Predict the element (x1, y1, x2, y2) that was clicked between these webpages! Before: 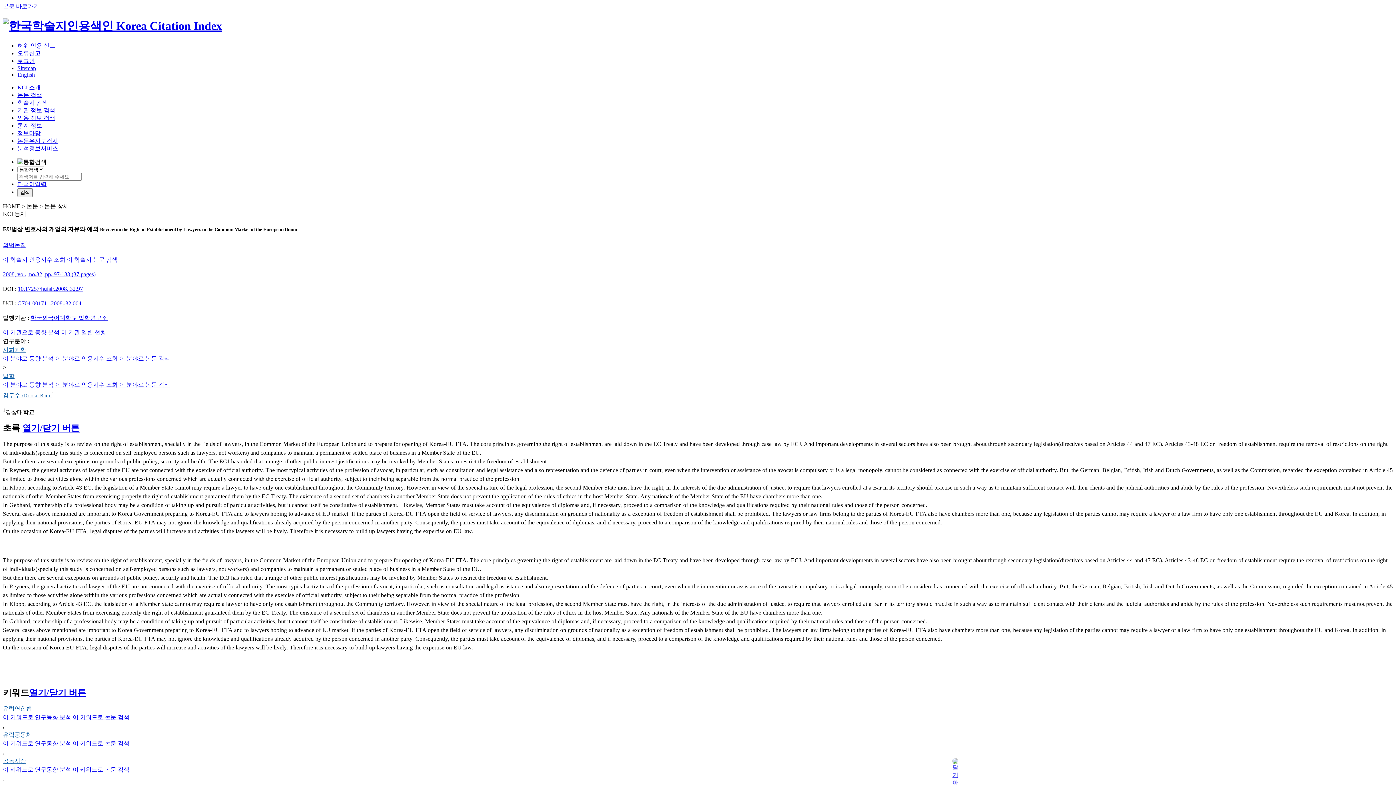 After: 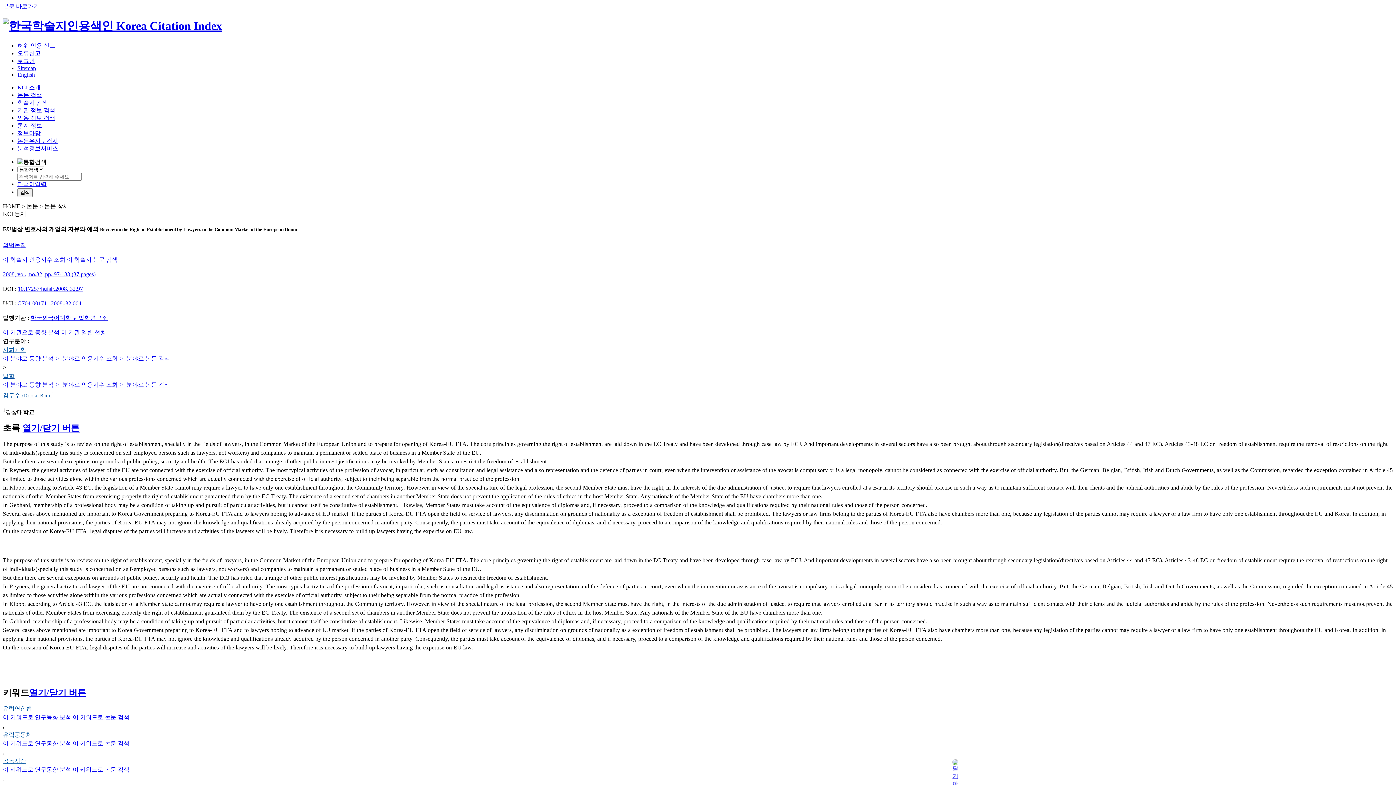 Action: label: 이 분야로 동향 분석 bbox: (2, 381, 53, 388)